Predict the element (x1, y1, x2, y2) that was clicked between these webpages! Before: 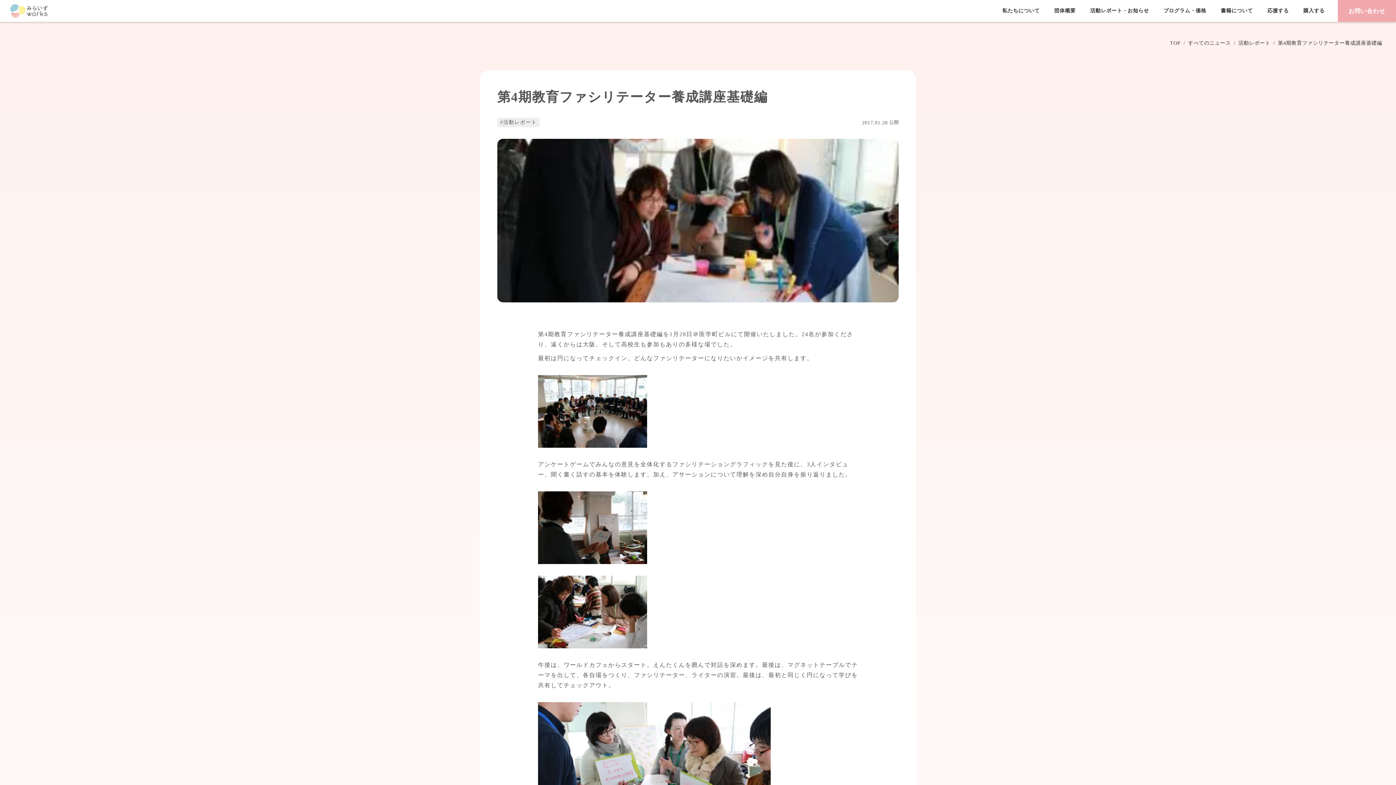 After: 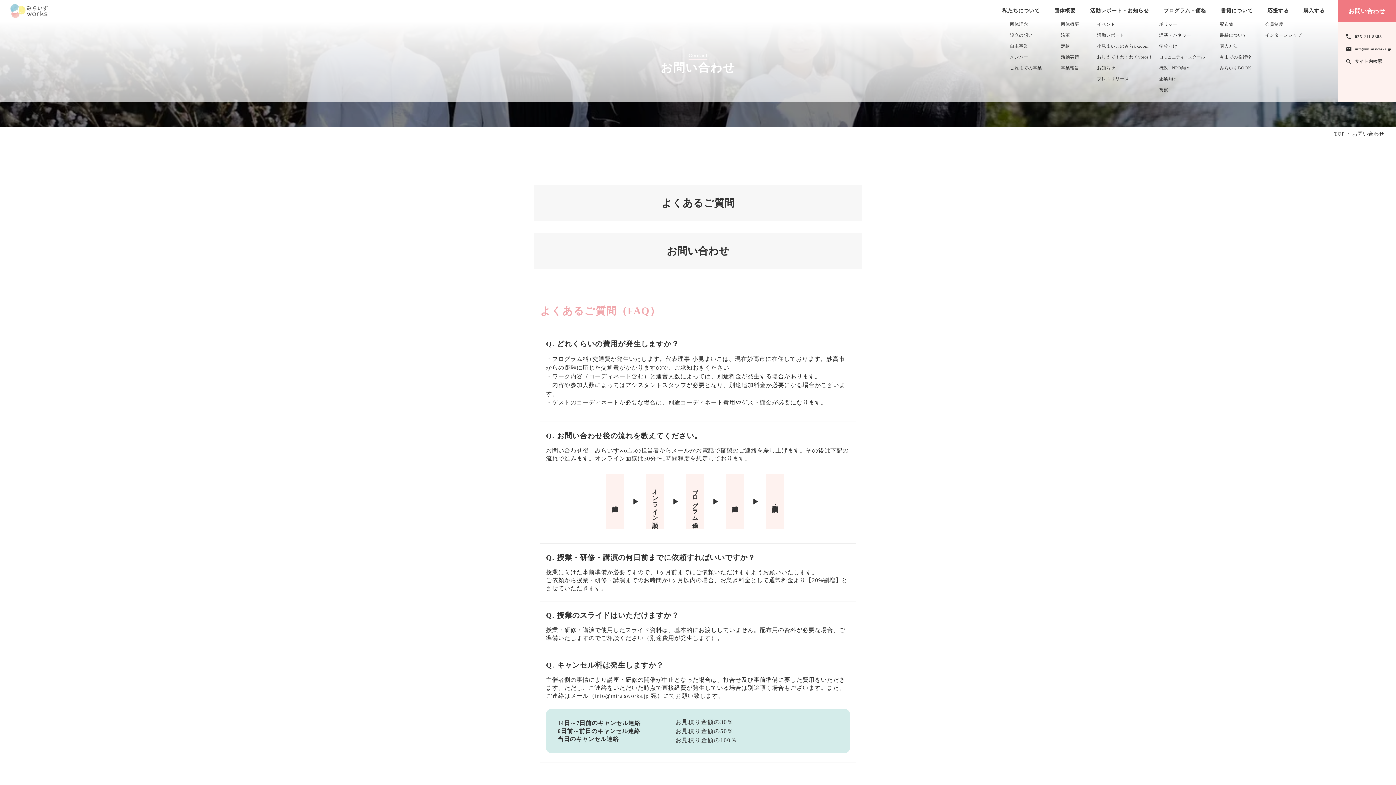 Action: bbox: (1338, 0, 1396, 21) label: お問い合わせ